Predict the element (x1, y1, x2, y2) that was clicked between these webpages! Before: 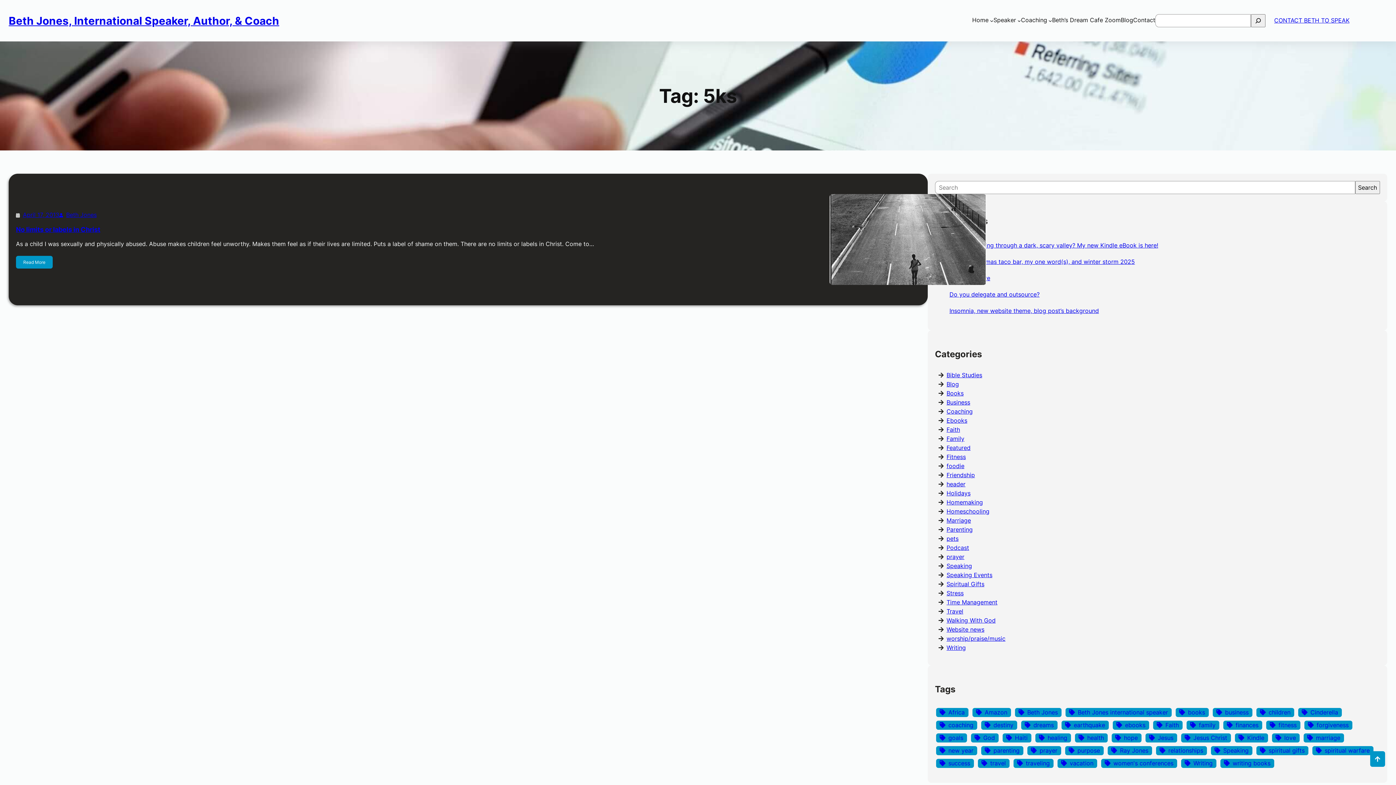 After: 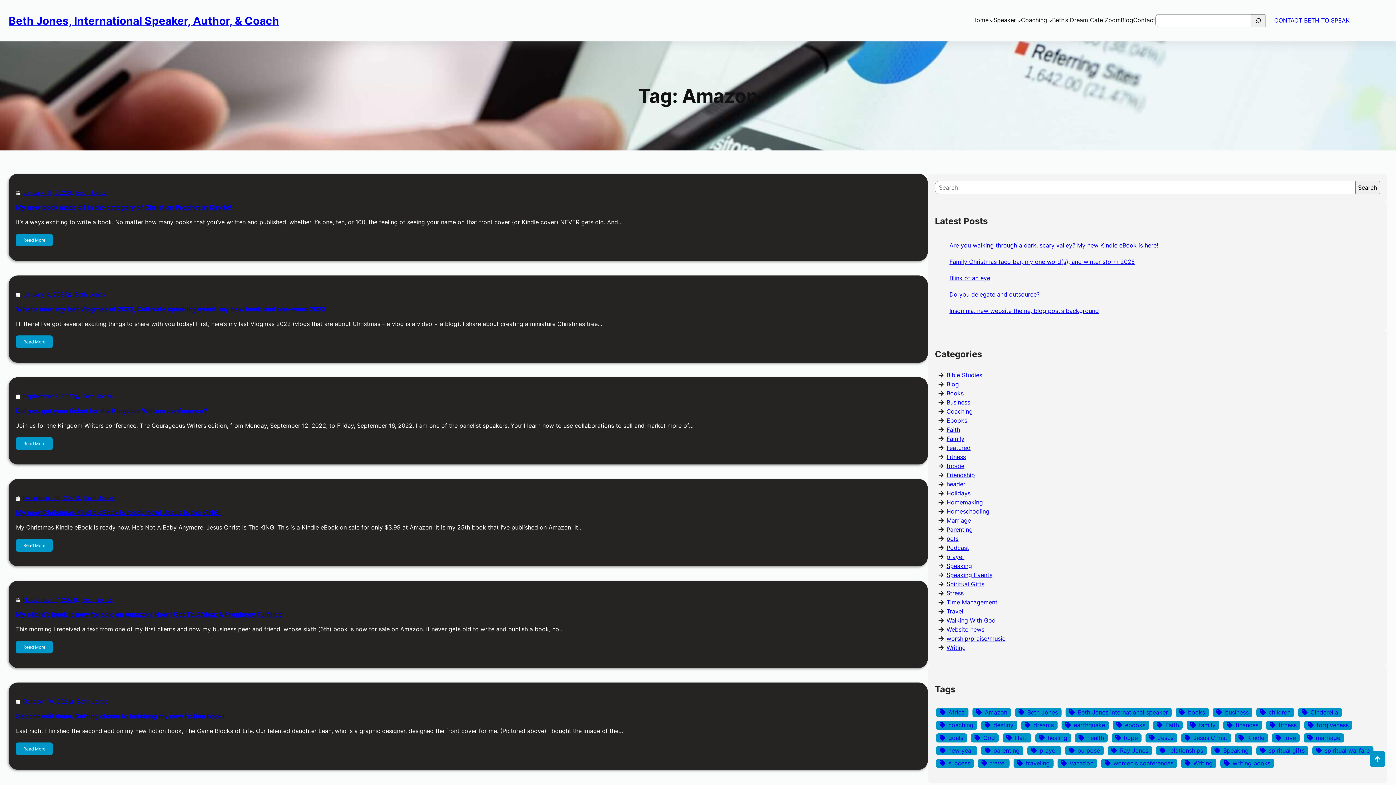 Action: label: Amazon (60 items) bbox: (972, 708, 1011, 717)